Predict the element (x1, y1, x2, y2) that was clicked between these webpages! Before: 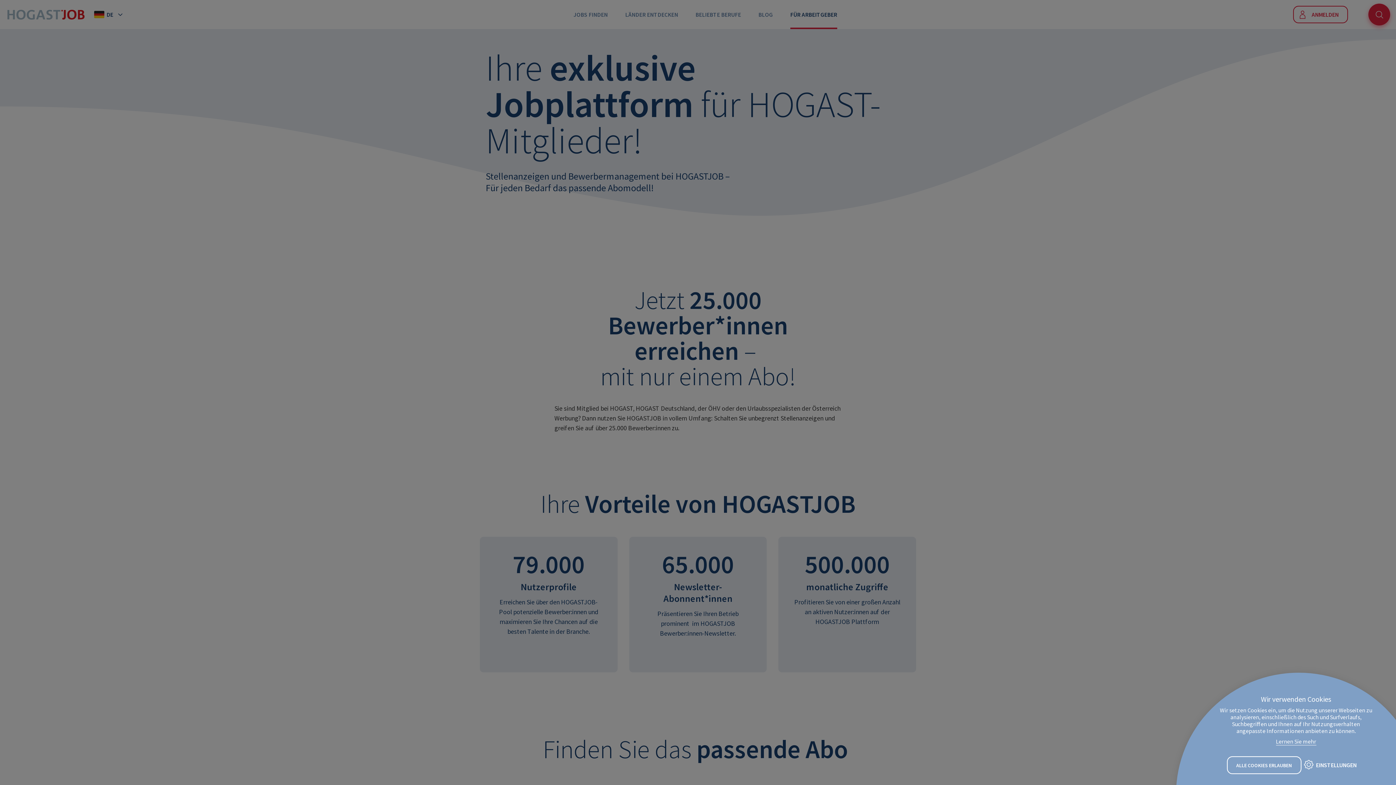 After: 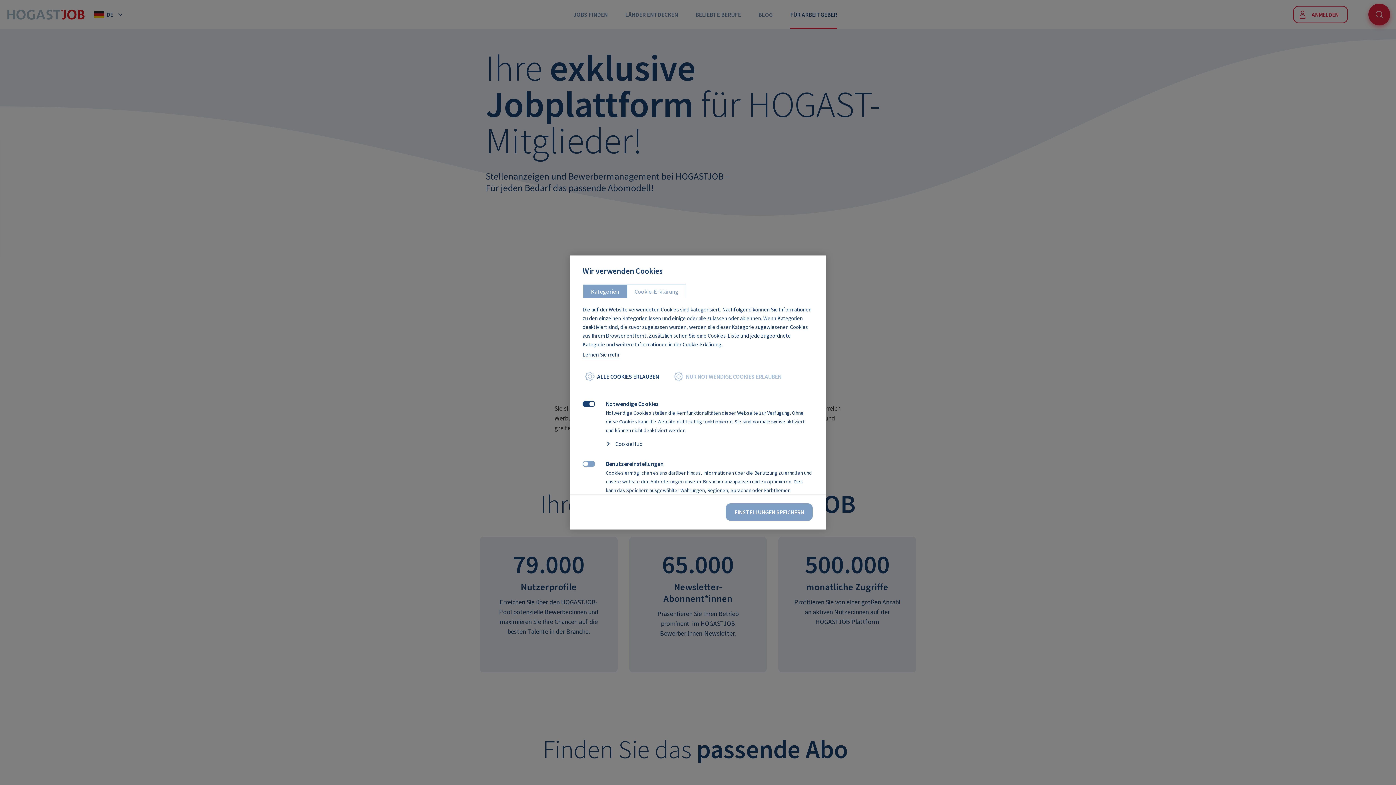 Action: bbox: (1301, 756, 1365, 773) label: EINSTELLUNGEN